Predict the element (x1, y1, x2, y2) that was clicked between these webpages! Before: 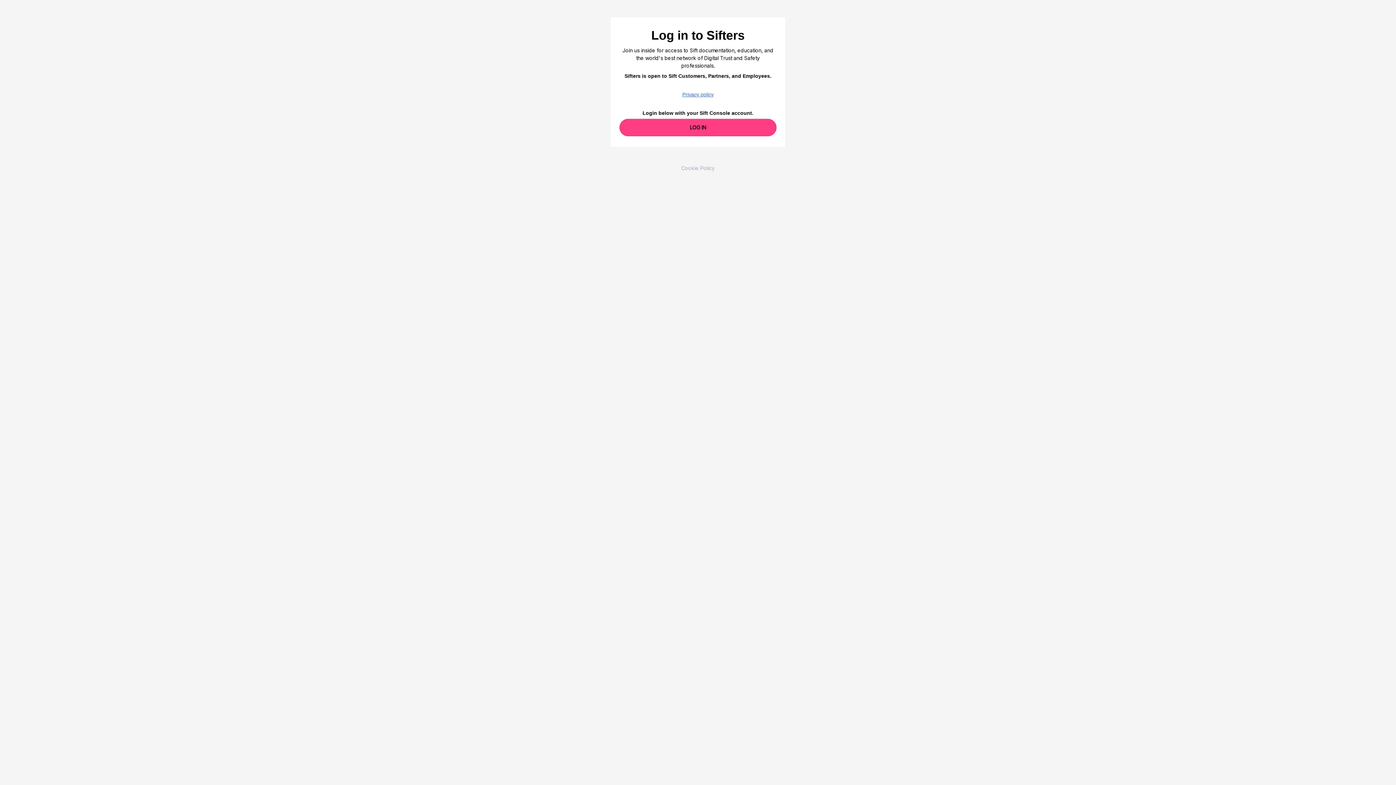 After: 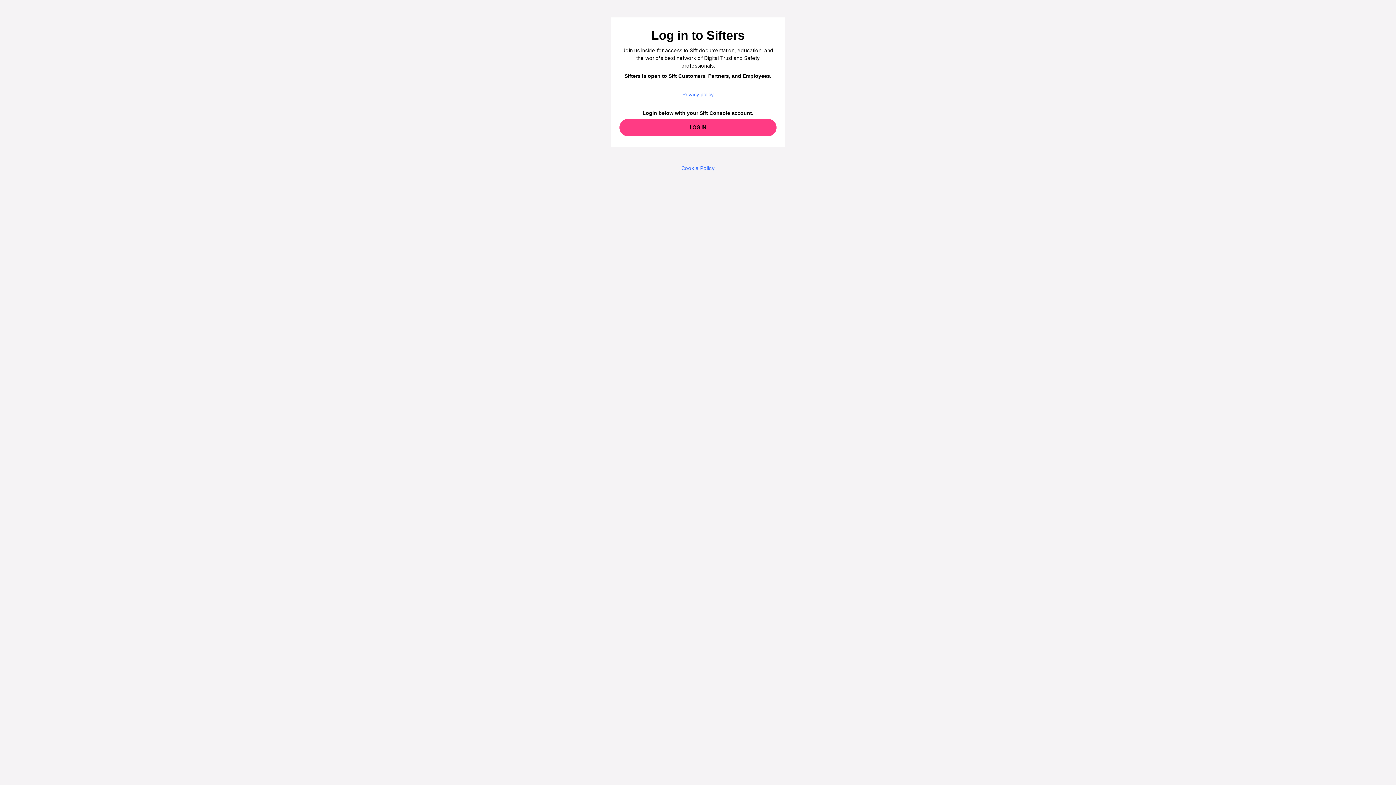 Action: label: Cookie Policy bbox: (678, 165, 717, 171)